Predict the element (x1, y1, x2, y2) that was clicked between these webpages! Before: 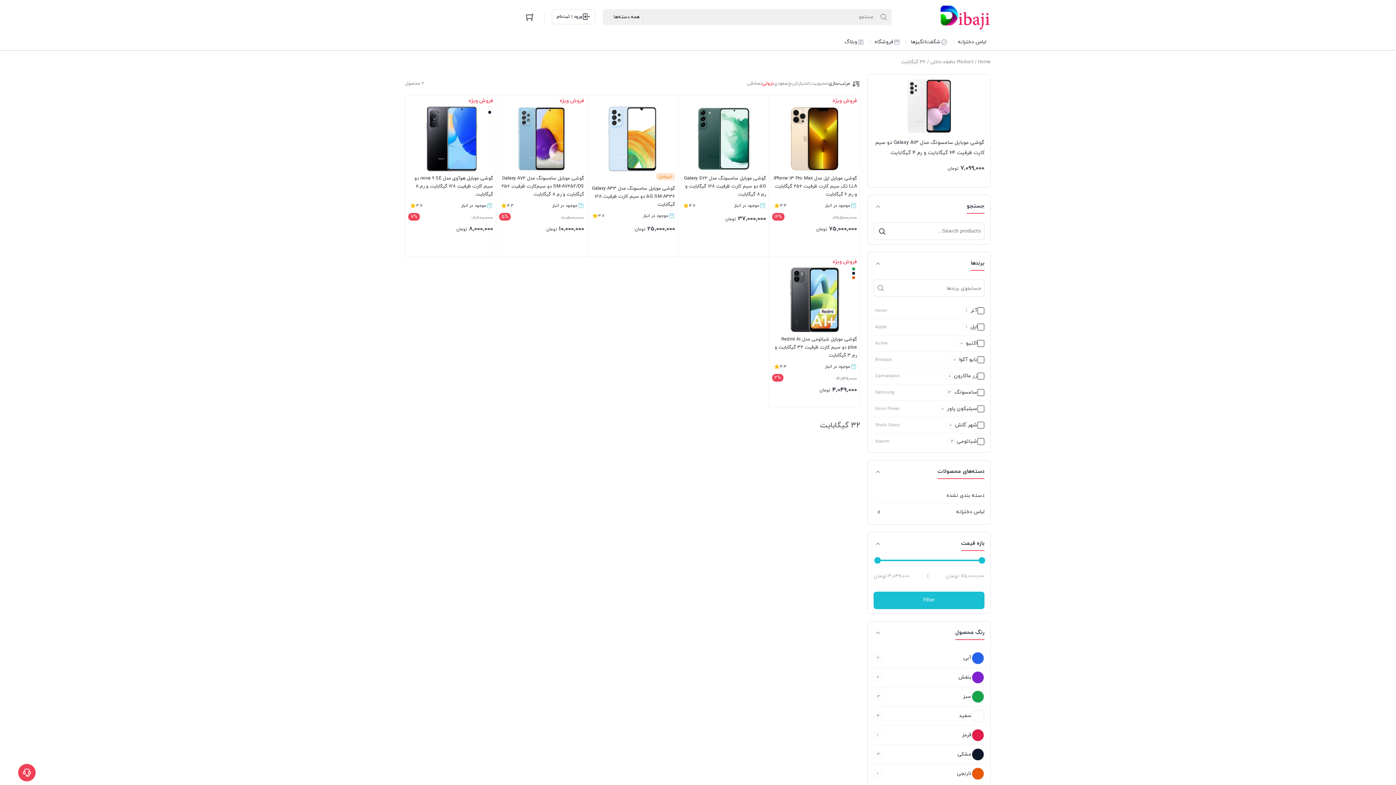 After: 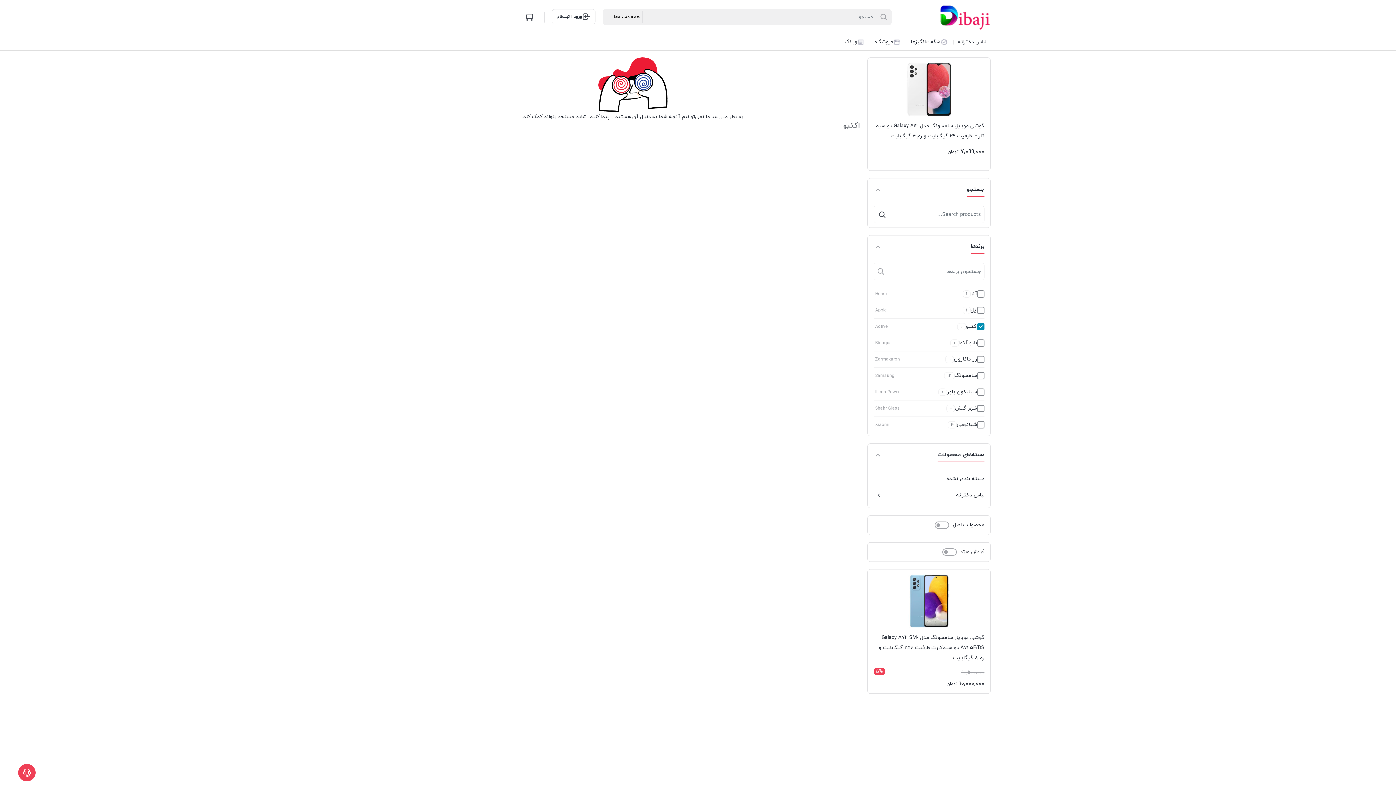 Action: label: اکتیو
0
Active bbox: (873, 335, 984, 352)